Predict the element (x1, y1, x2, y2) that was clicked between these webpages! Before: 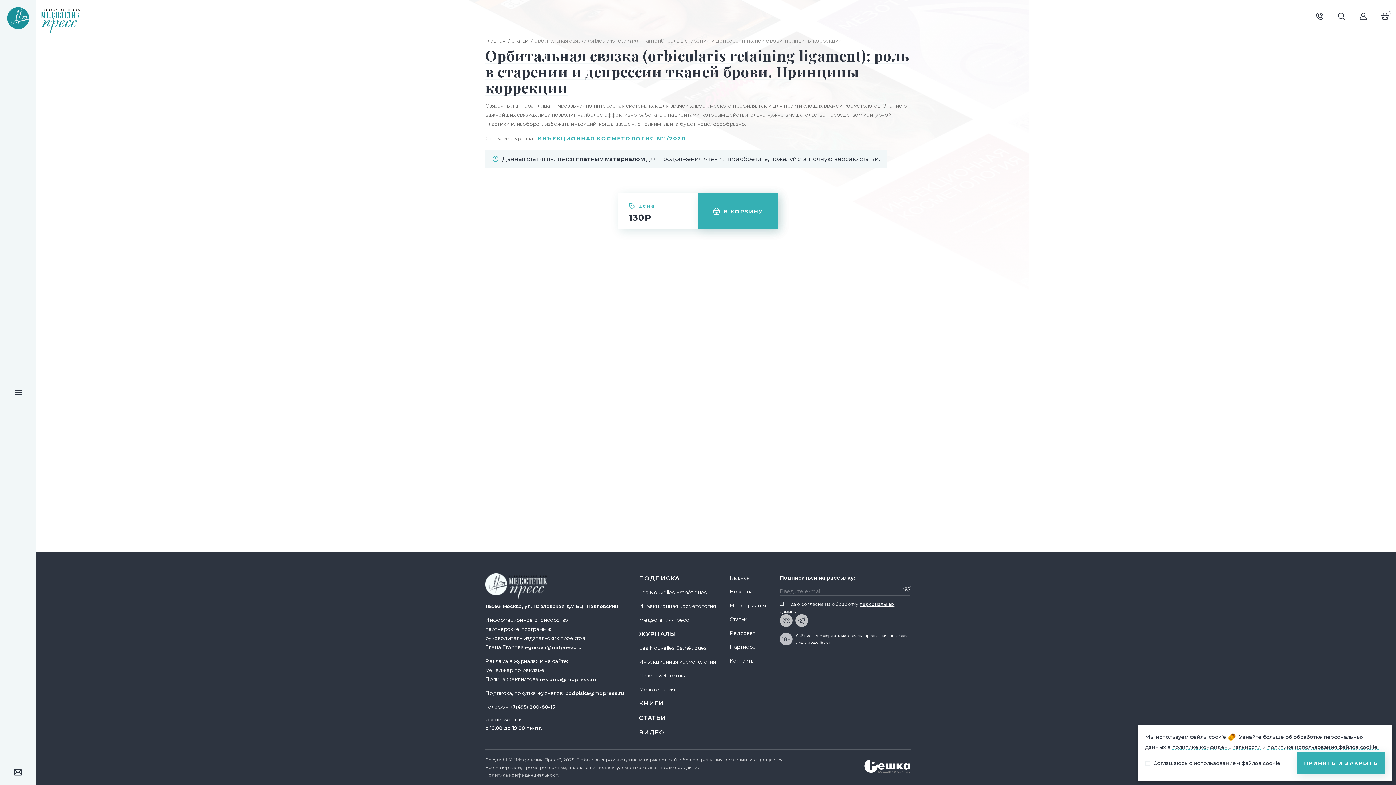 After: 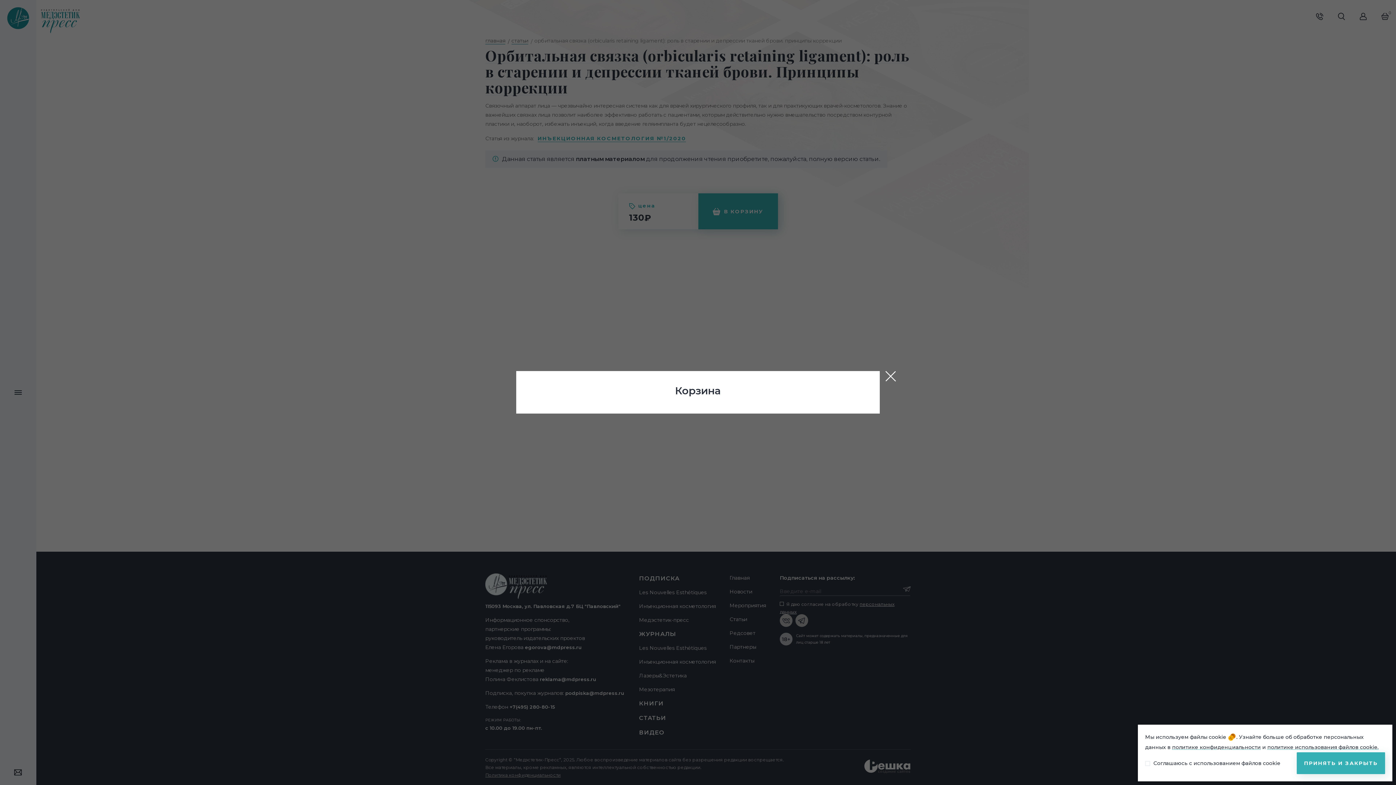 Action: label: В КОРЗИНУ bbox: (698, 193, 778, 229)